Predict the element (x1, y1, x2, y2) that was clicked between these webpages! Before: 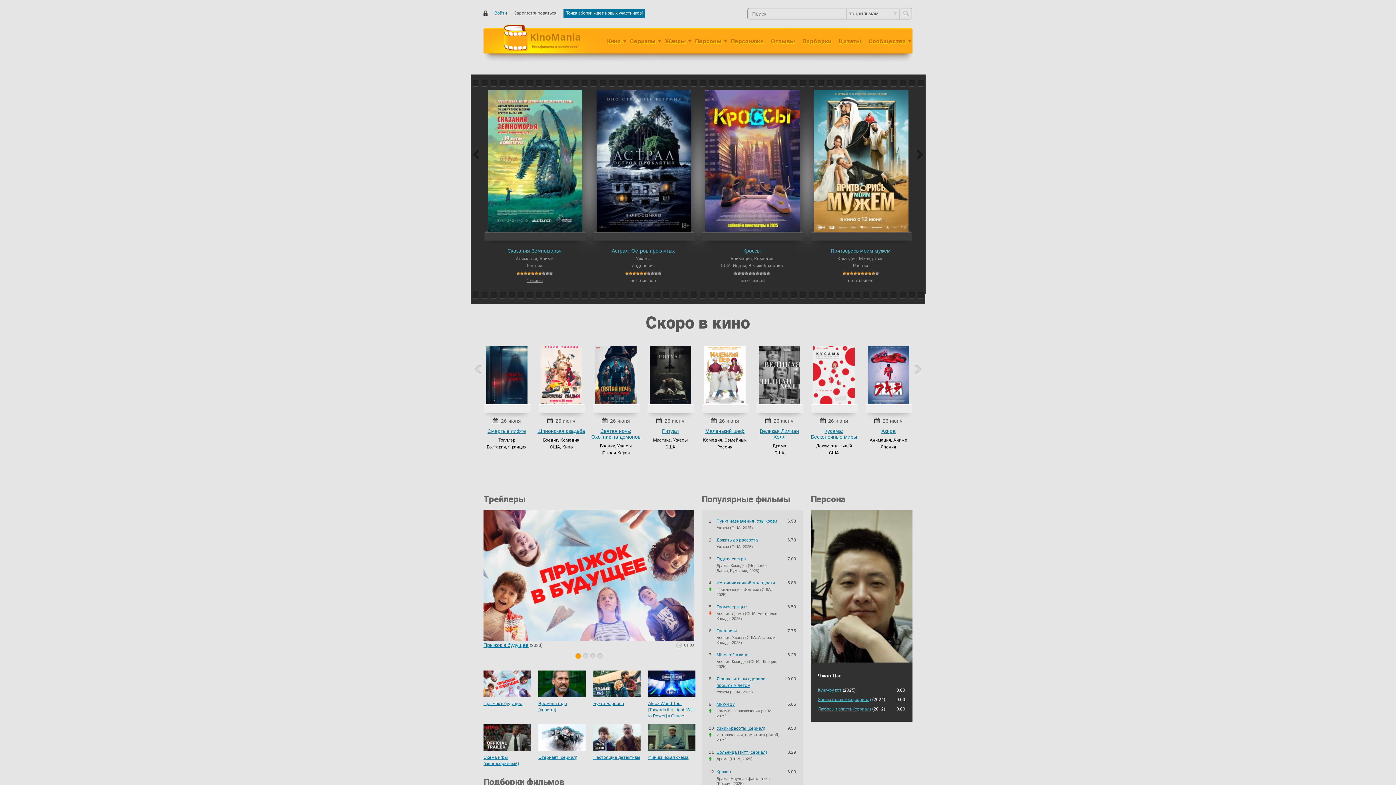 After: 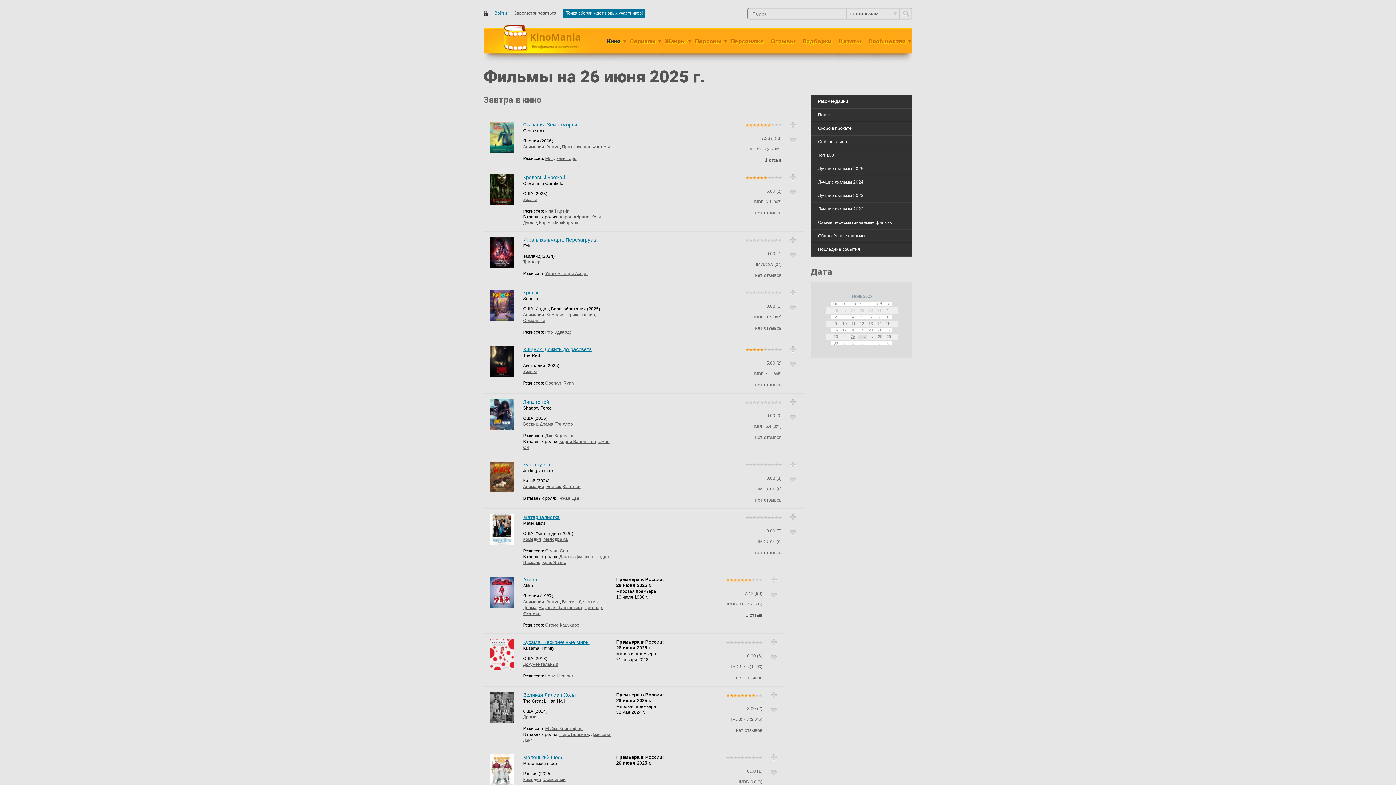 Action: label: 26 июня bbox: (601, 417, 630, 424)